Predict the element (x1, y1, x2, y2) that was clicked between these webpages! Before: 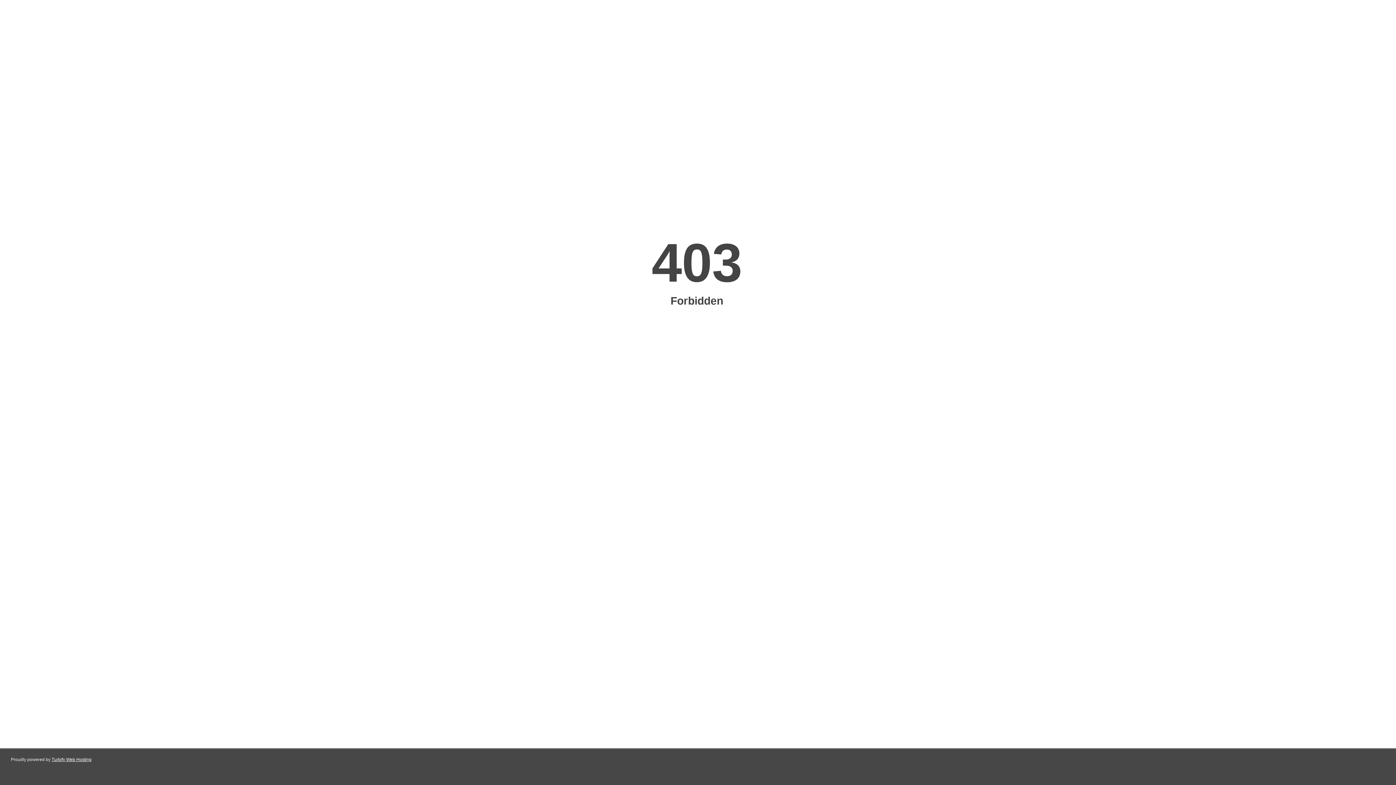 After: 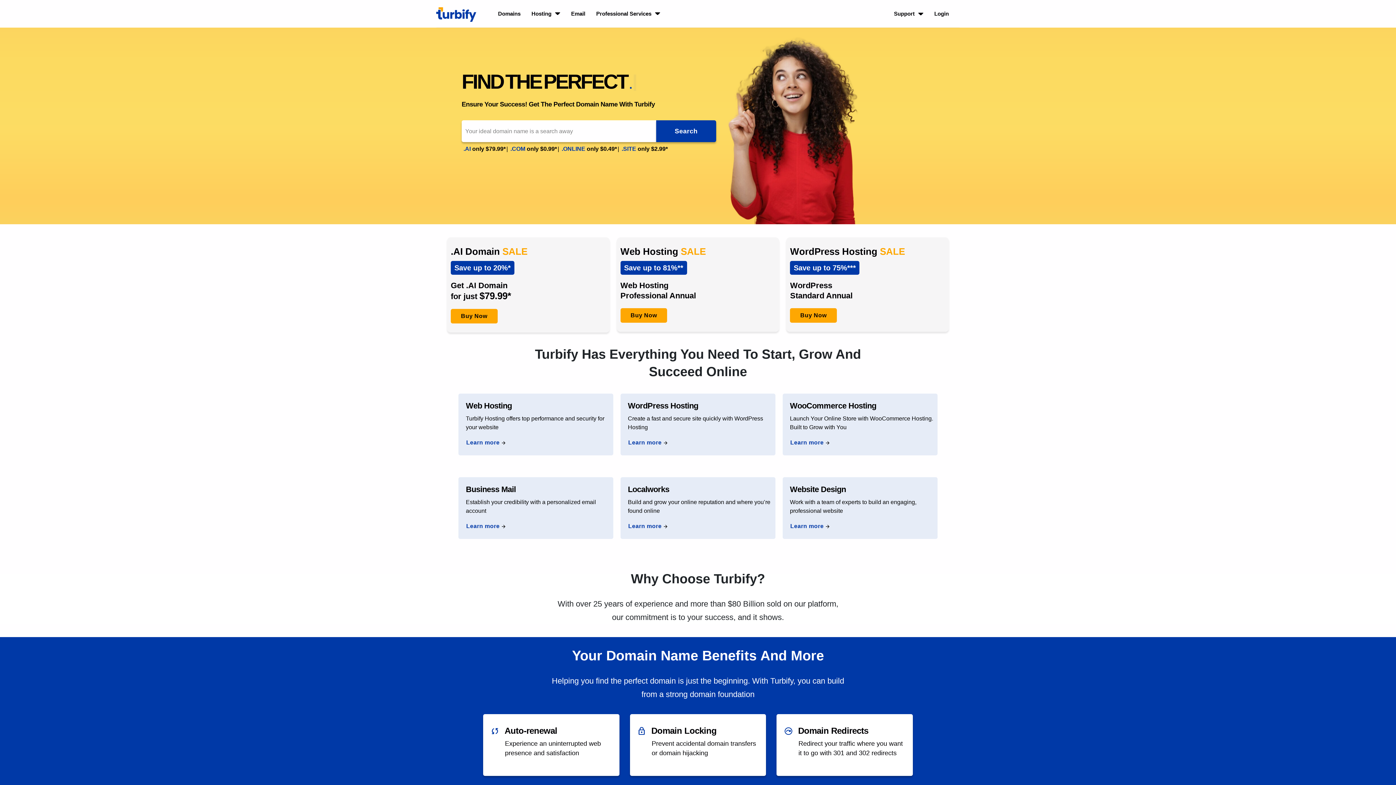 Action: bbox: (51, 757, 91, 762) label: Turbify Web Hosting